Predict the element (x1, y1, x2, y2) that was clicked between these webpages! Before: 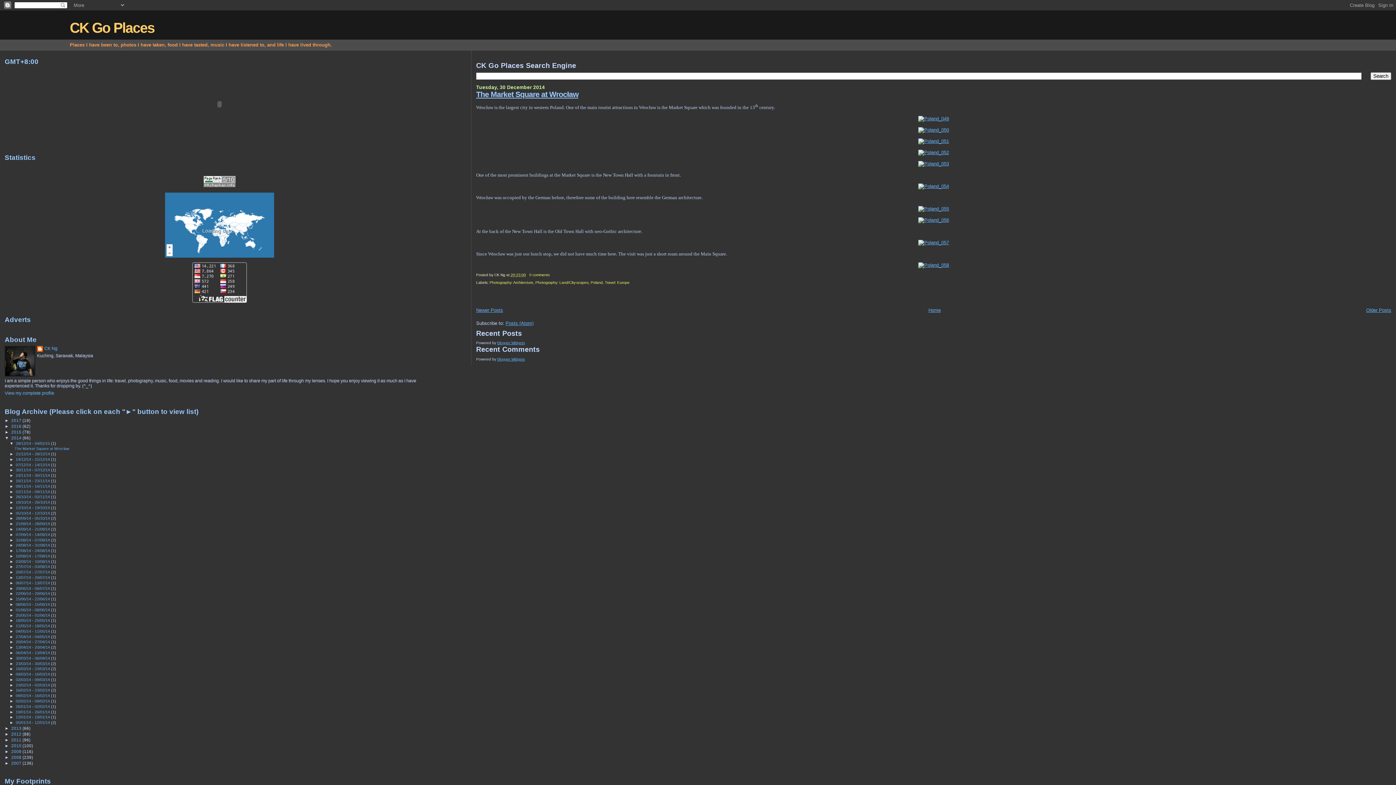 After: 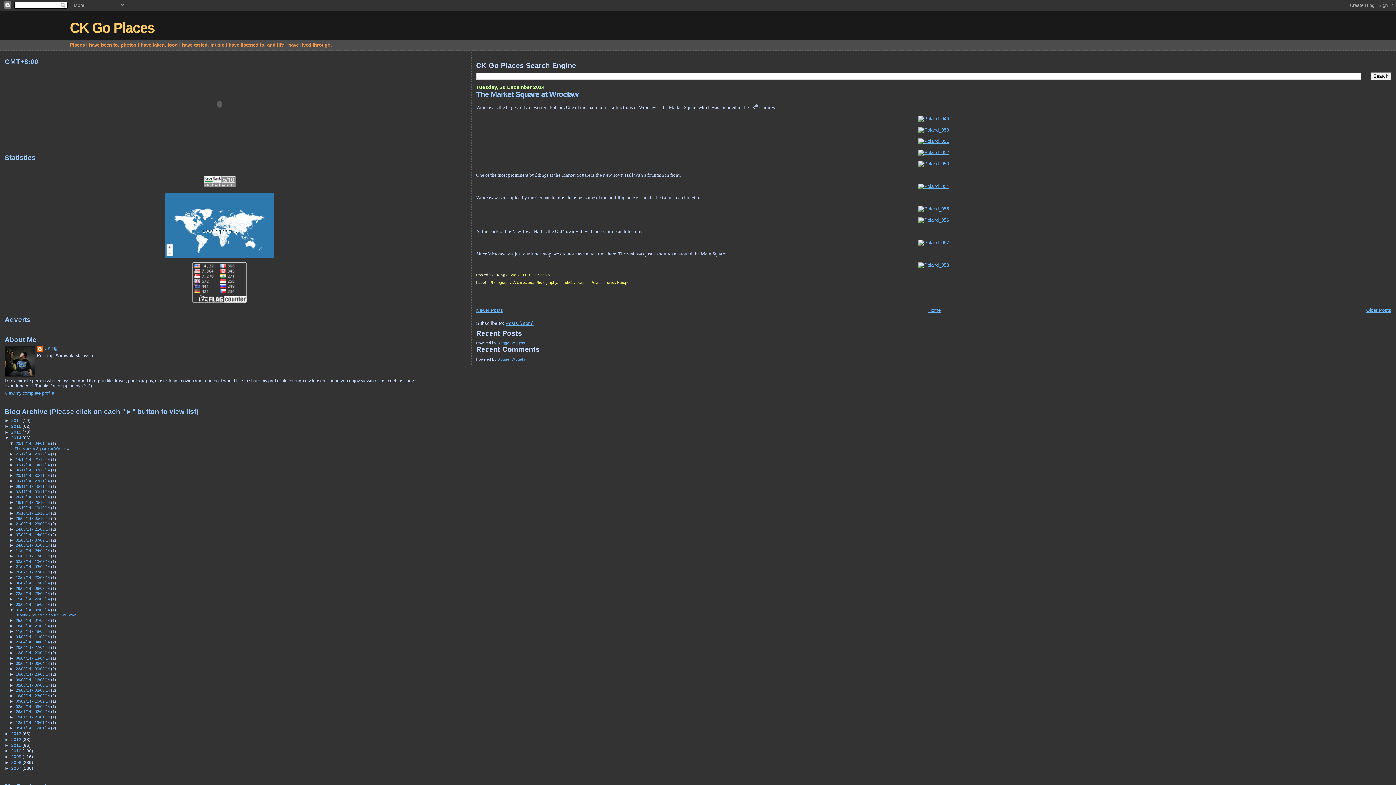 Action: label: ►   bbox: (9, 607, 15, 612)